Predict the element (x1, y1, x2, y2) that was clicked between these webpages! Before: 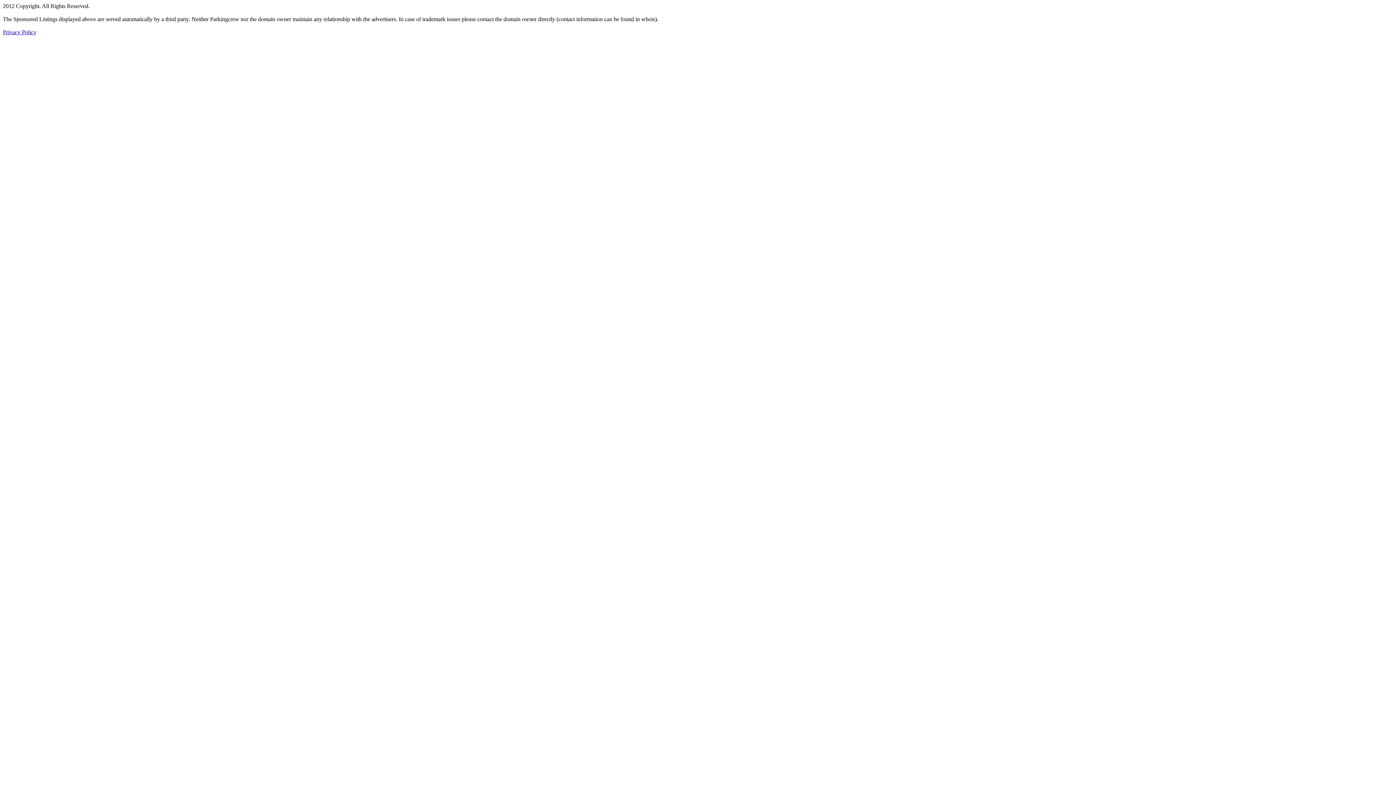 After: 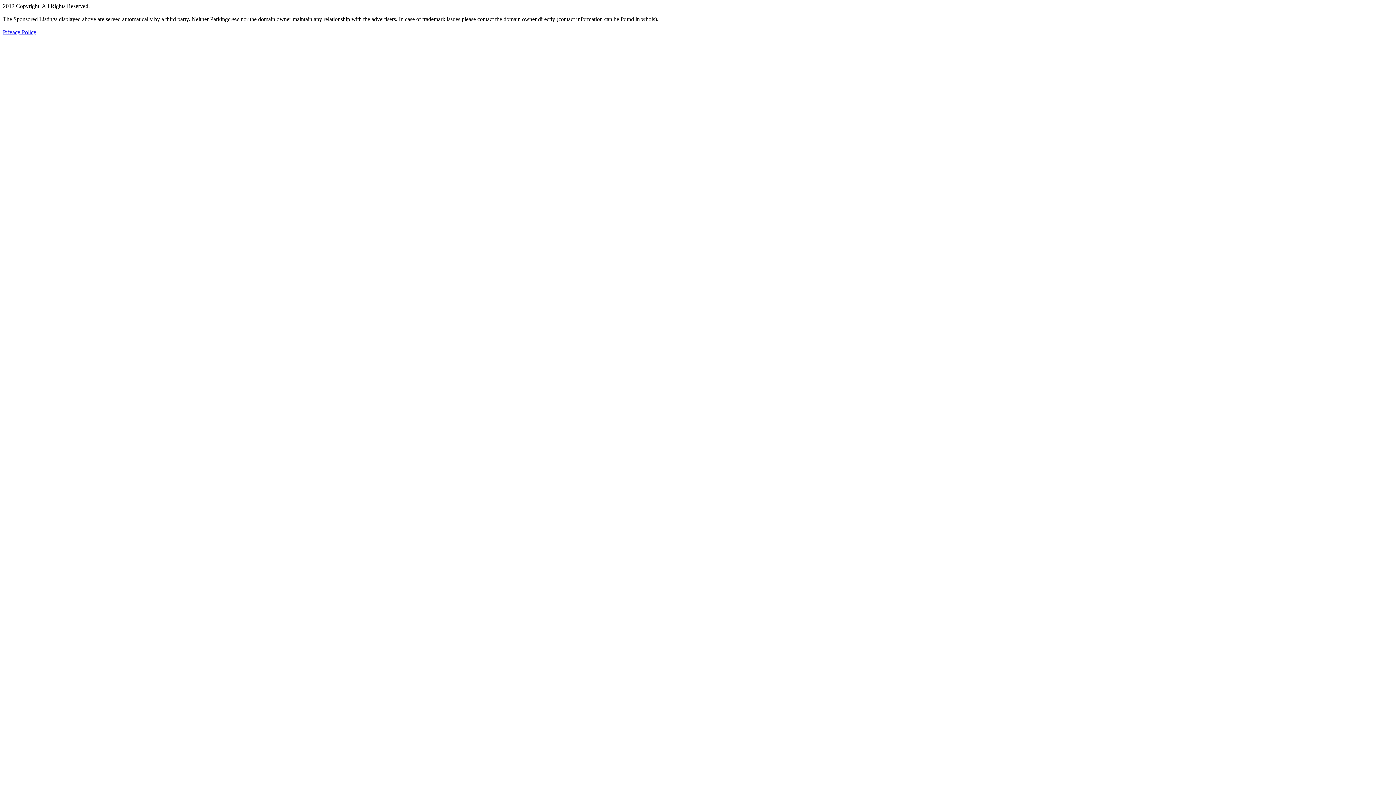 Action: label: Privacy Policy bbox: (2, 29, 36, 35)